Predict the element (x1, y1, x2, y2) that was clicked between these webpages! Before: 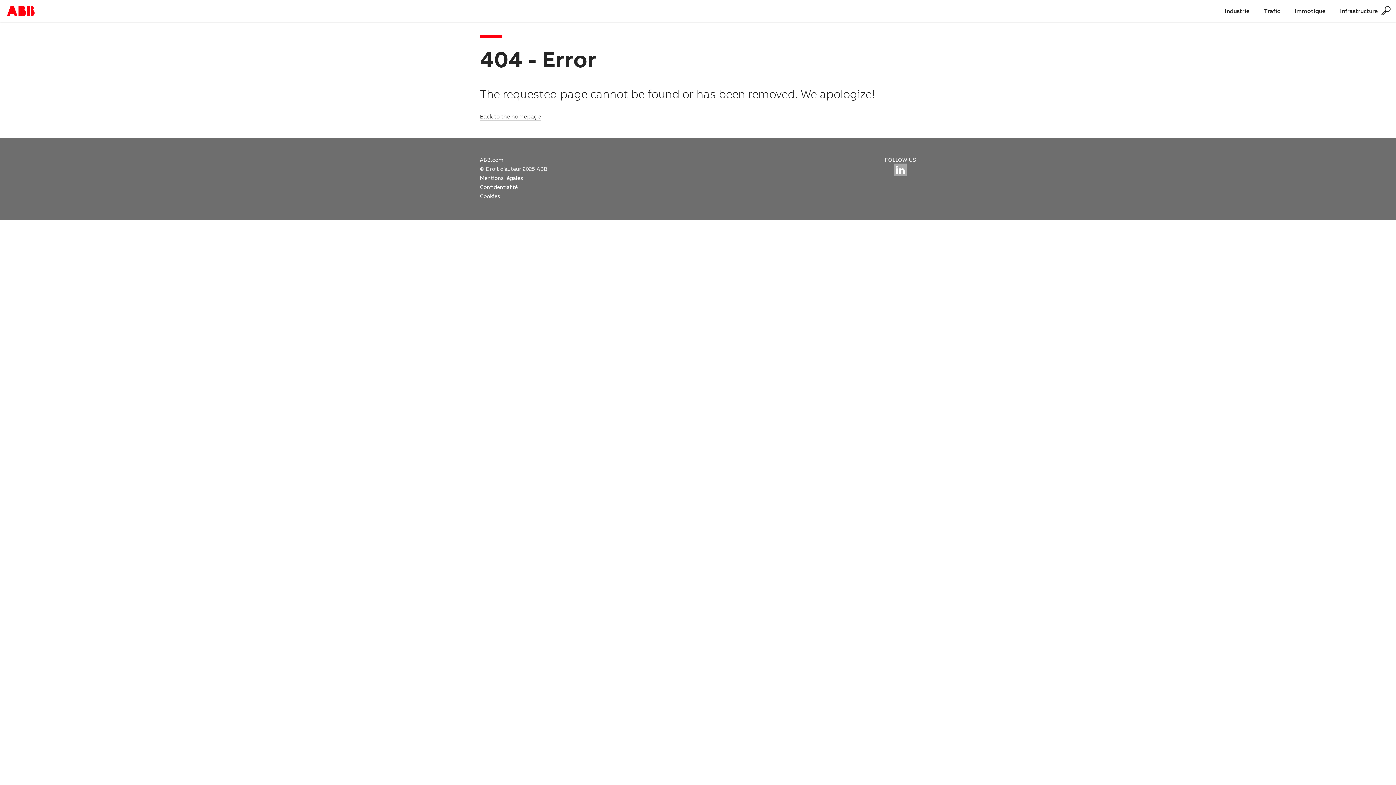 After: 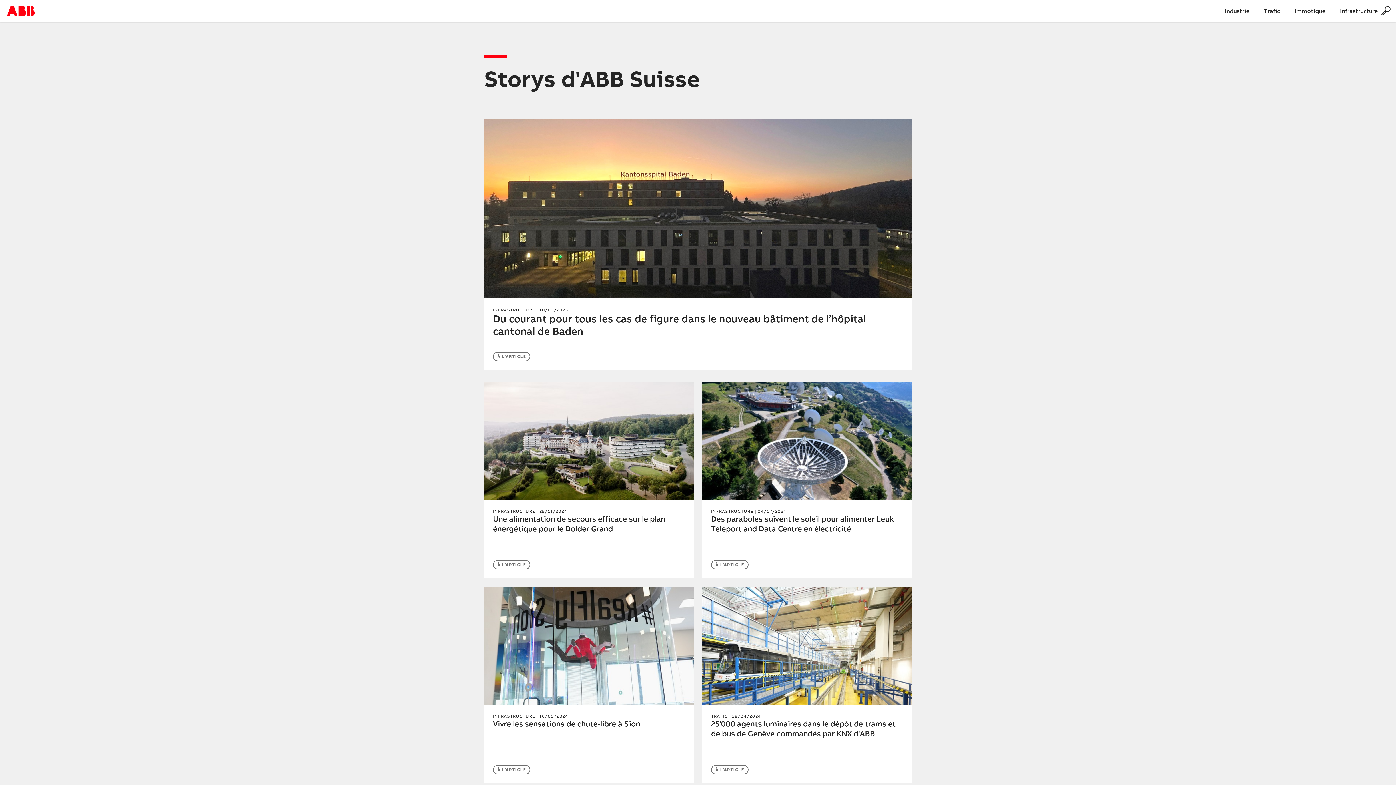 Action: bbox: (0, 0, 40, 21)